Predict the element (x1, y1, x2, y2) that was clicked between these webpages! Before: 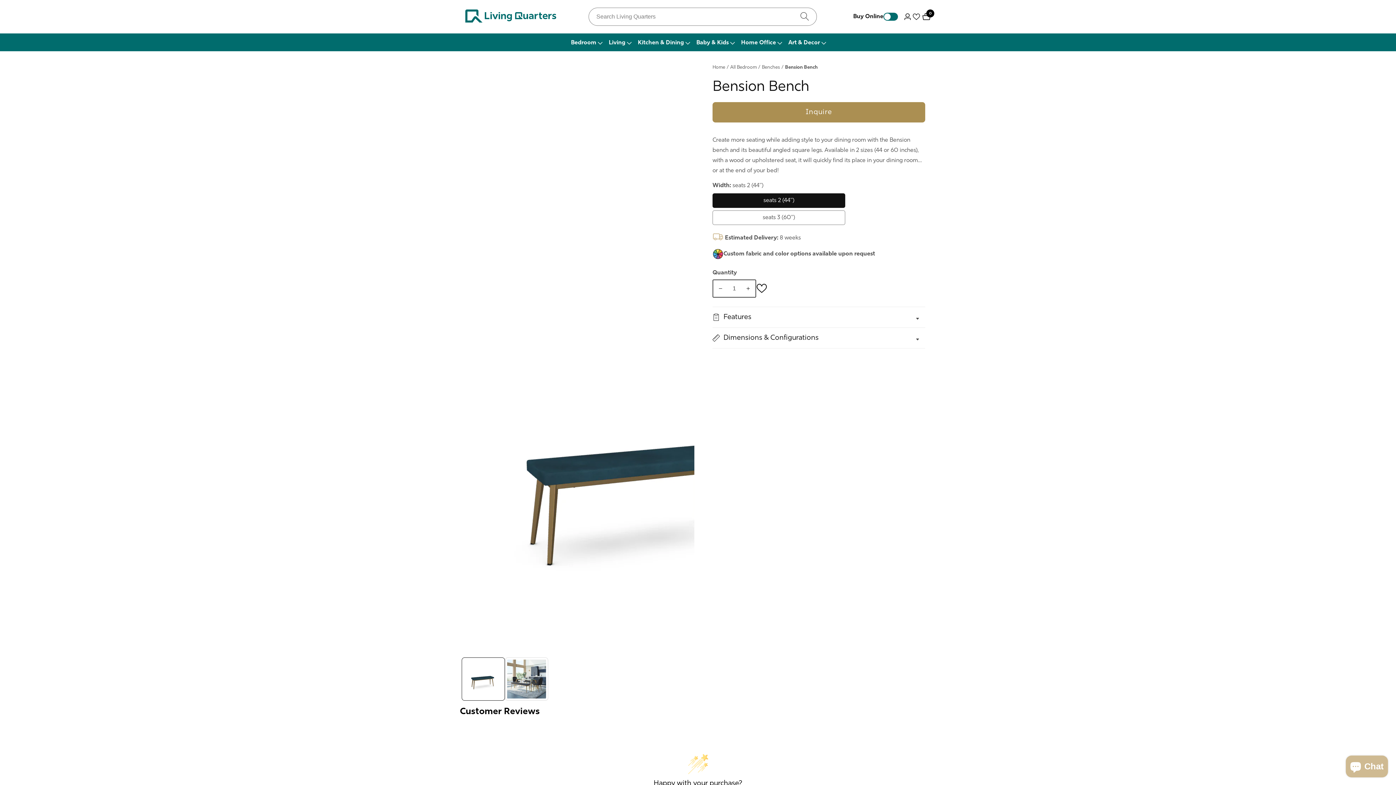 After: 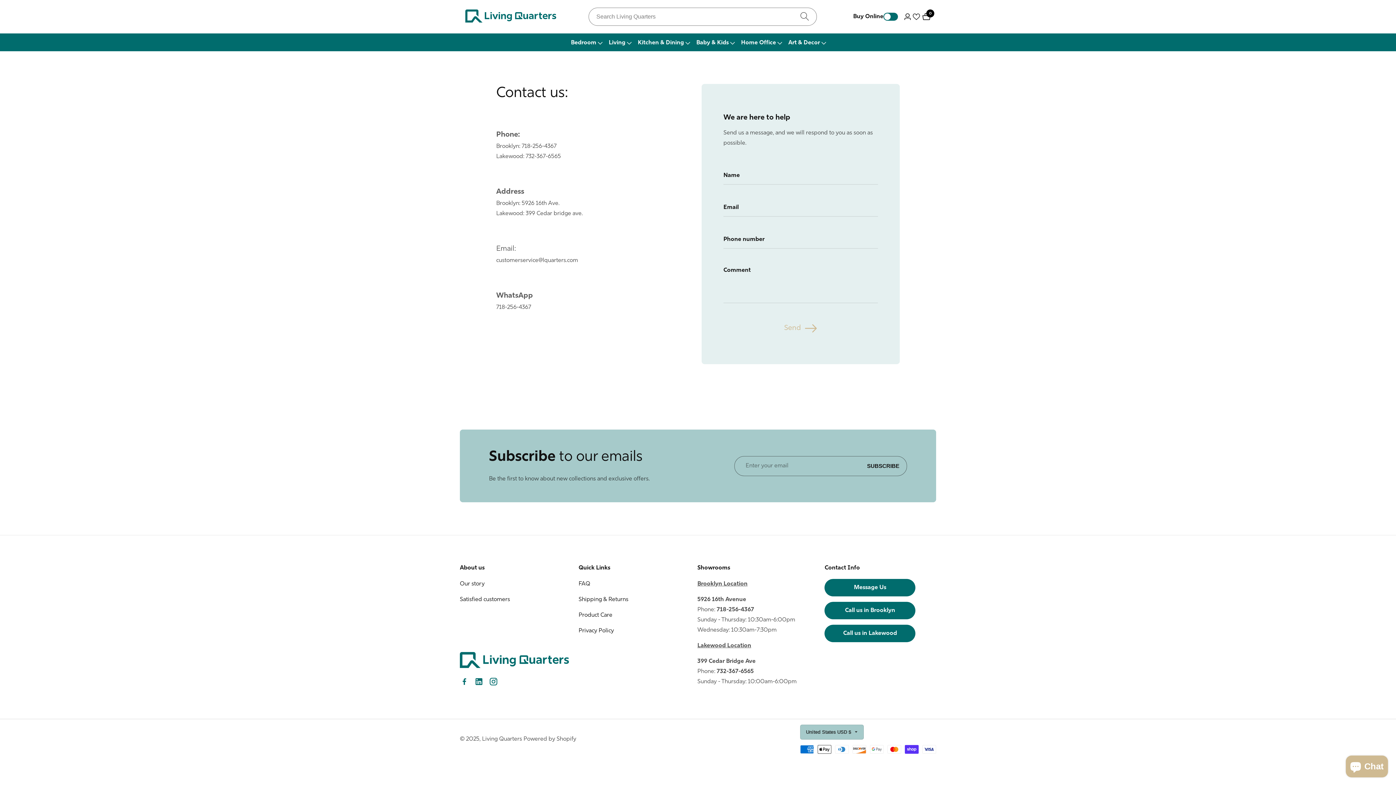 Action: bbox: (812, 249, 875, 259) label: available upon request